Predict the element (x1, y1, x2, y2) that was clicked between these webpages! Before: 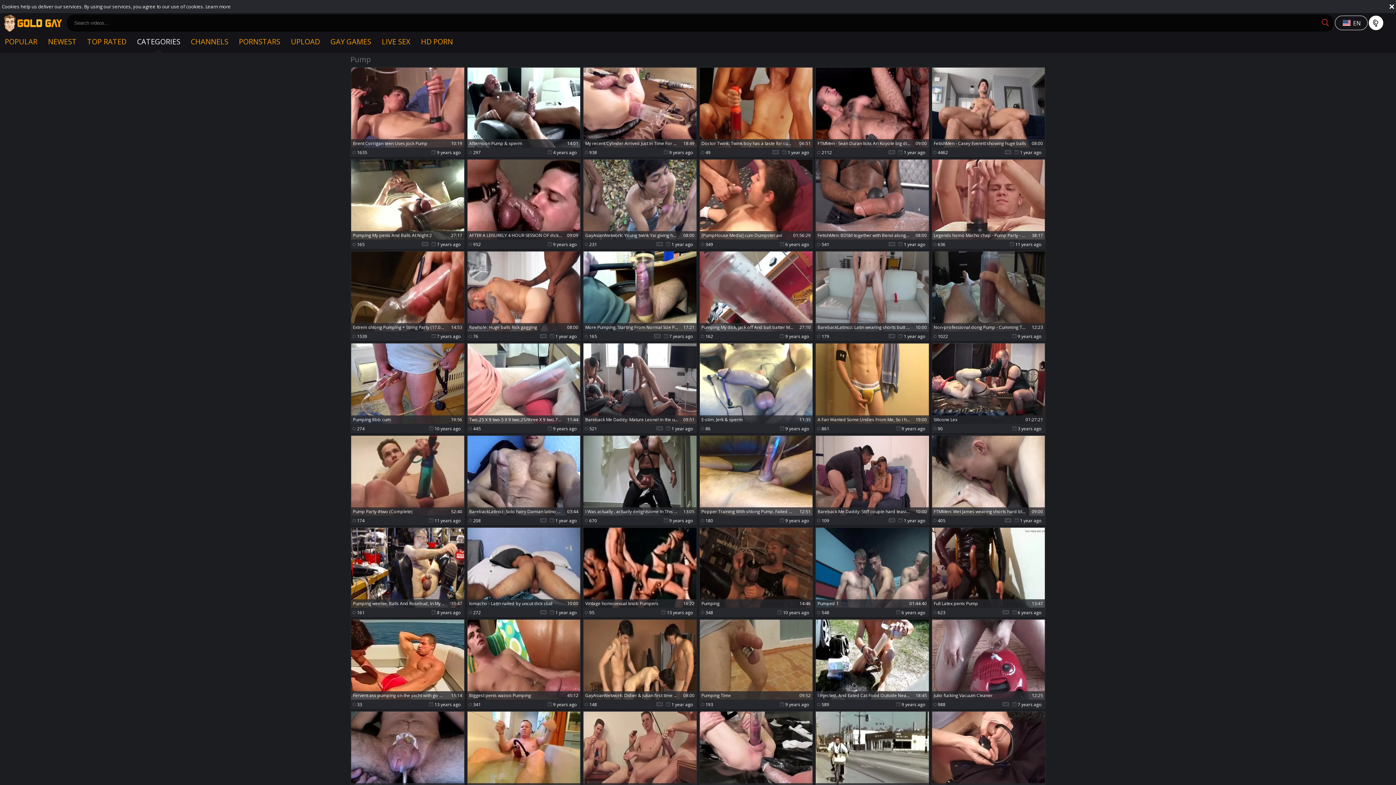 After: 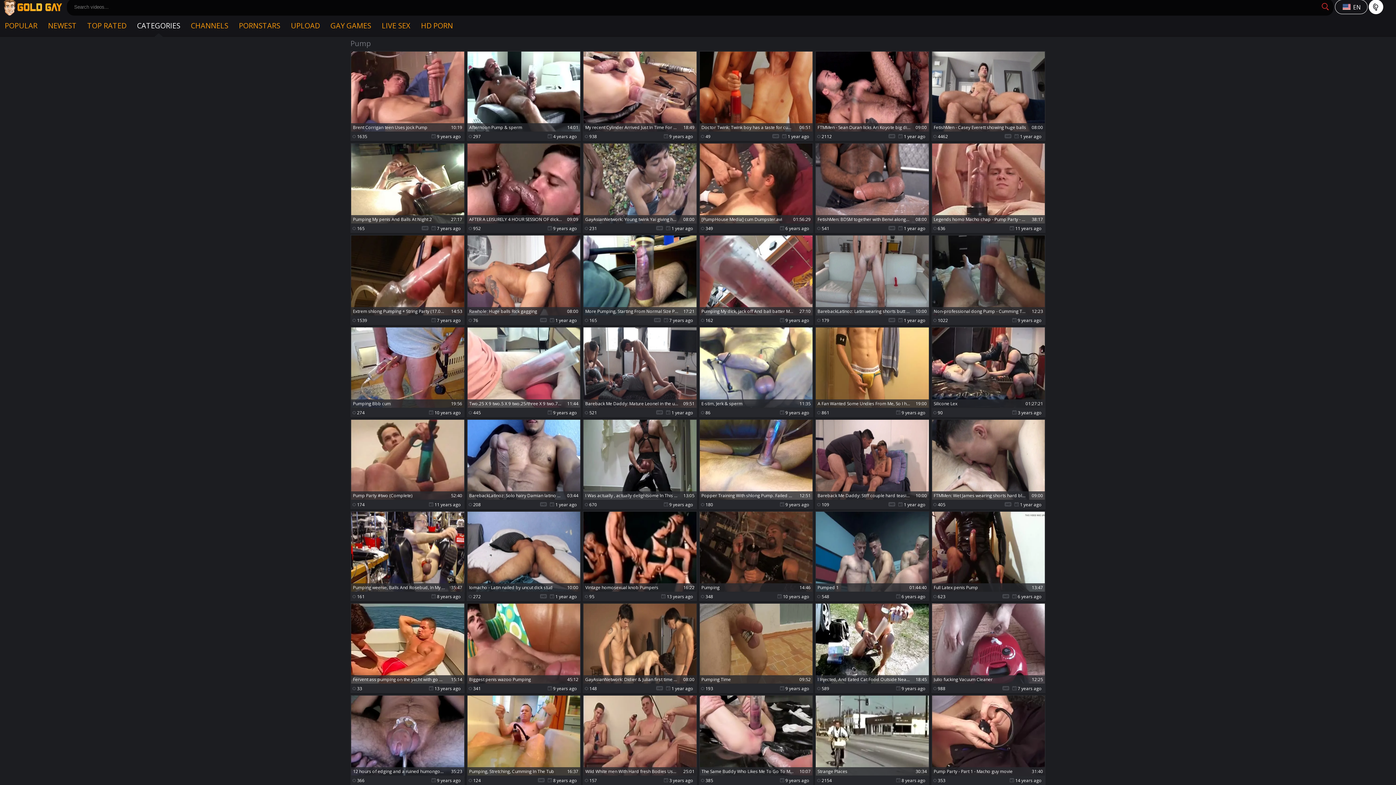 Action: label: Strange Places
30:34
 2154	 8 years ago bbox: (815, 711, 929, 801)